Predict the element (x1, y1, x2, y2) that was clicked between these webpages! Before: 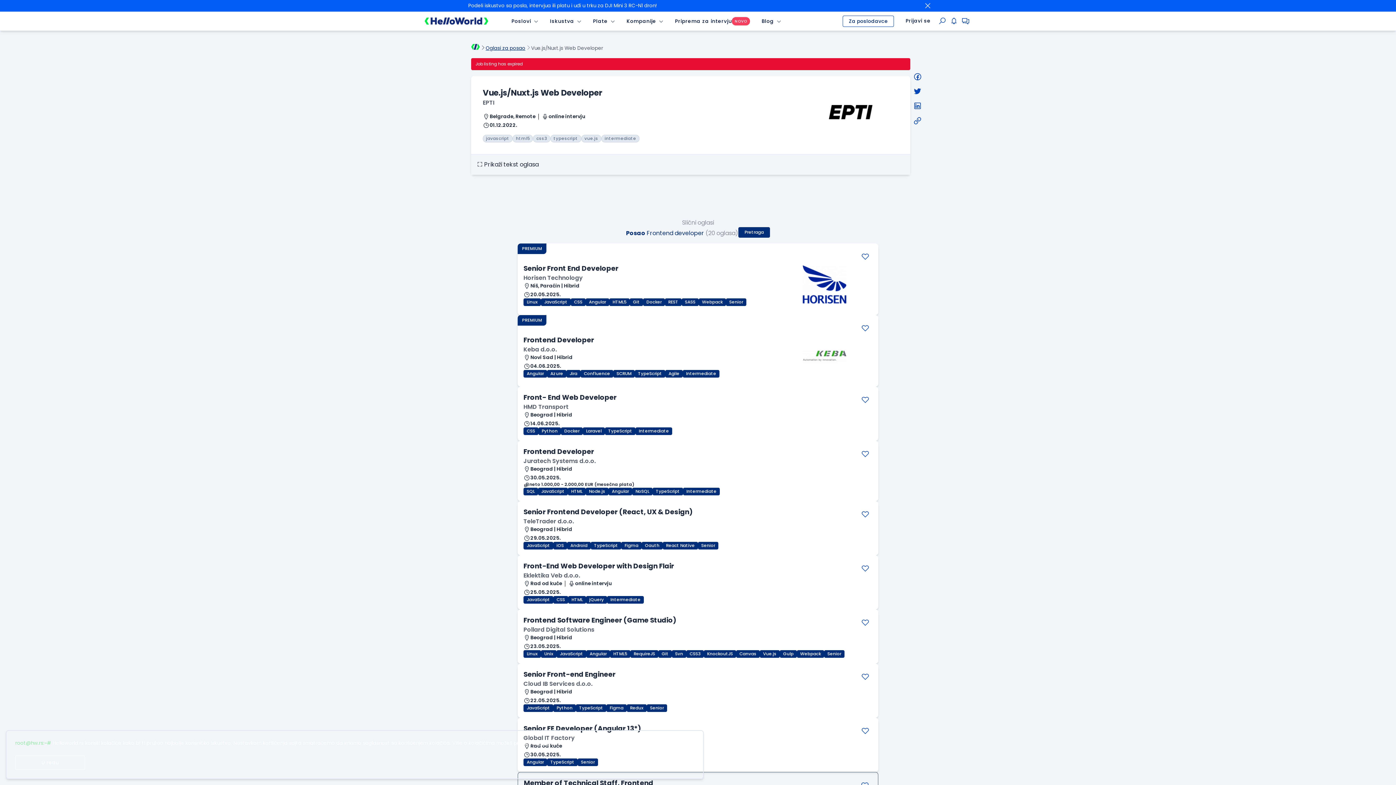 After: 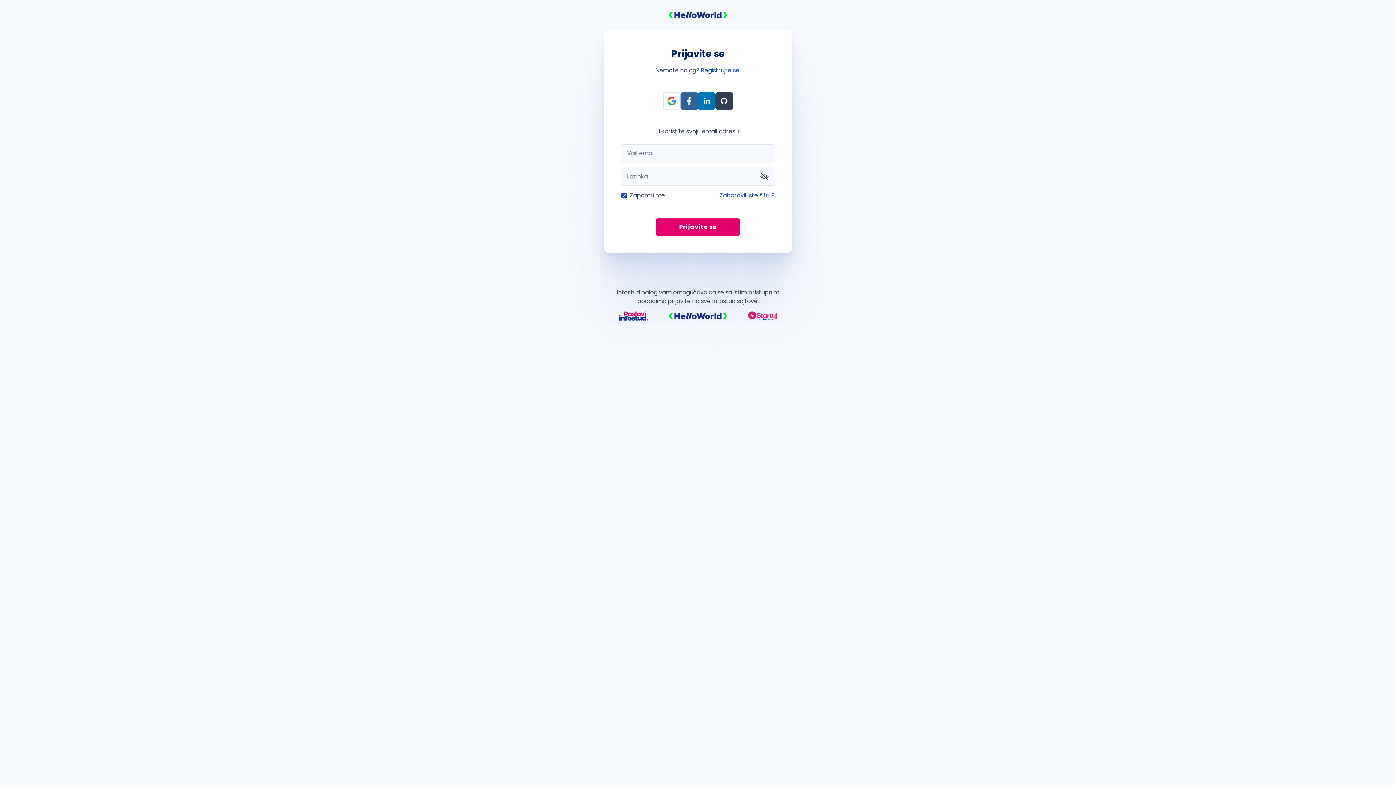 Action: bbox: (900, 11, 936, 30) label: Prijavi se